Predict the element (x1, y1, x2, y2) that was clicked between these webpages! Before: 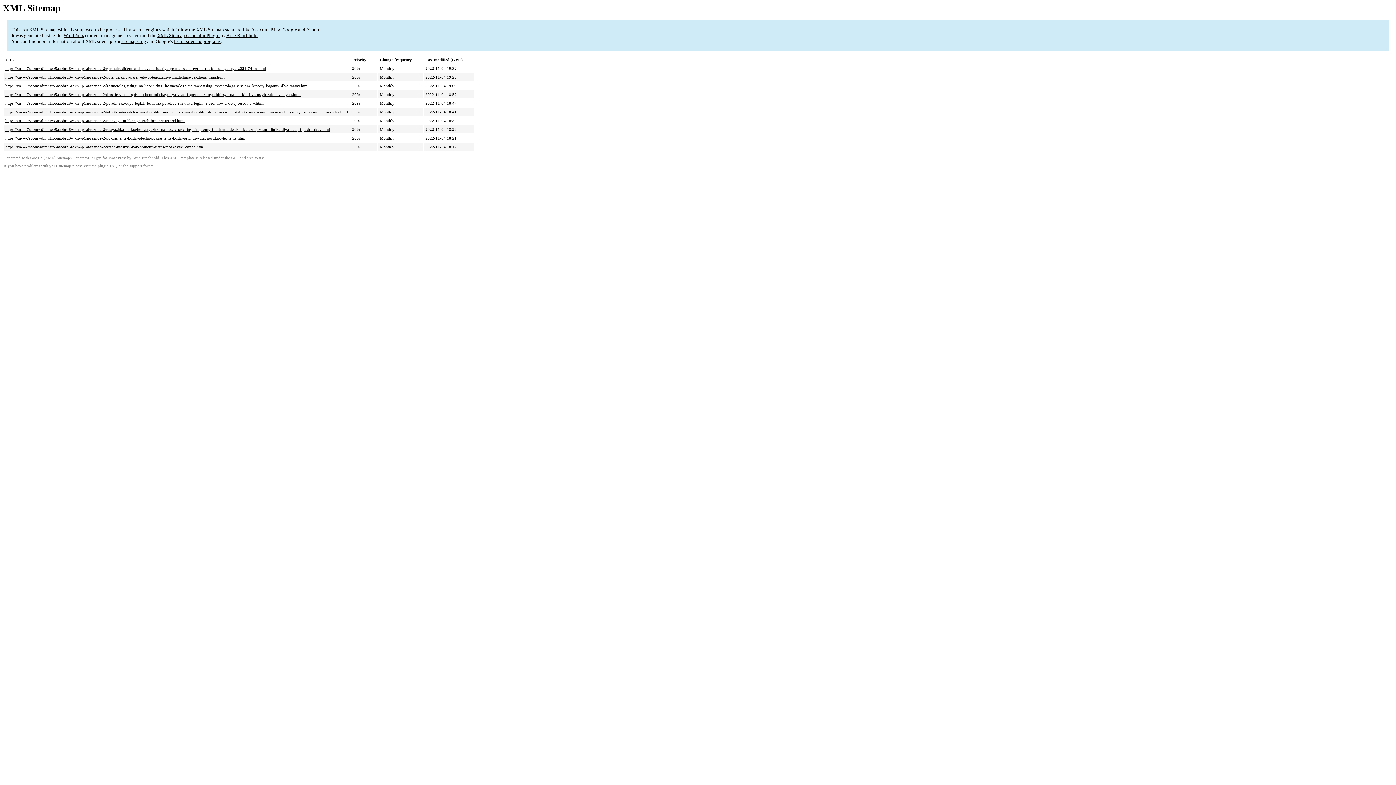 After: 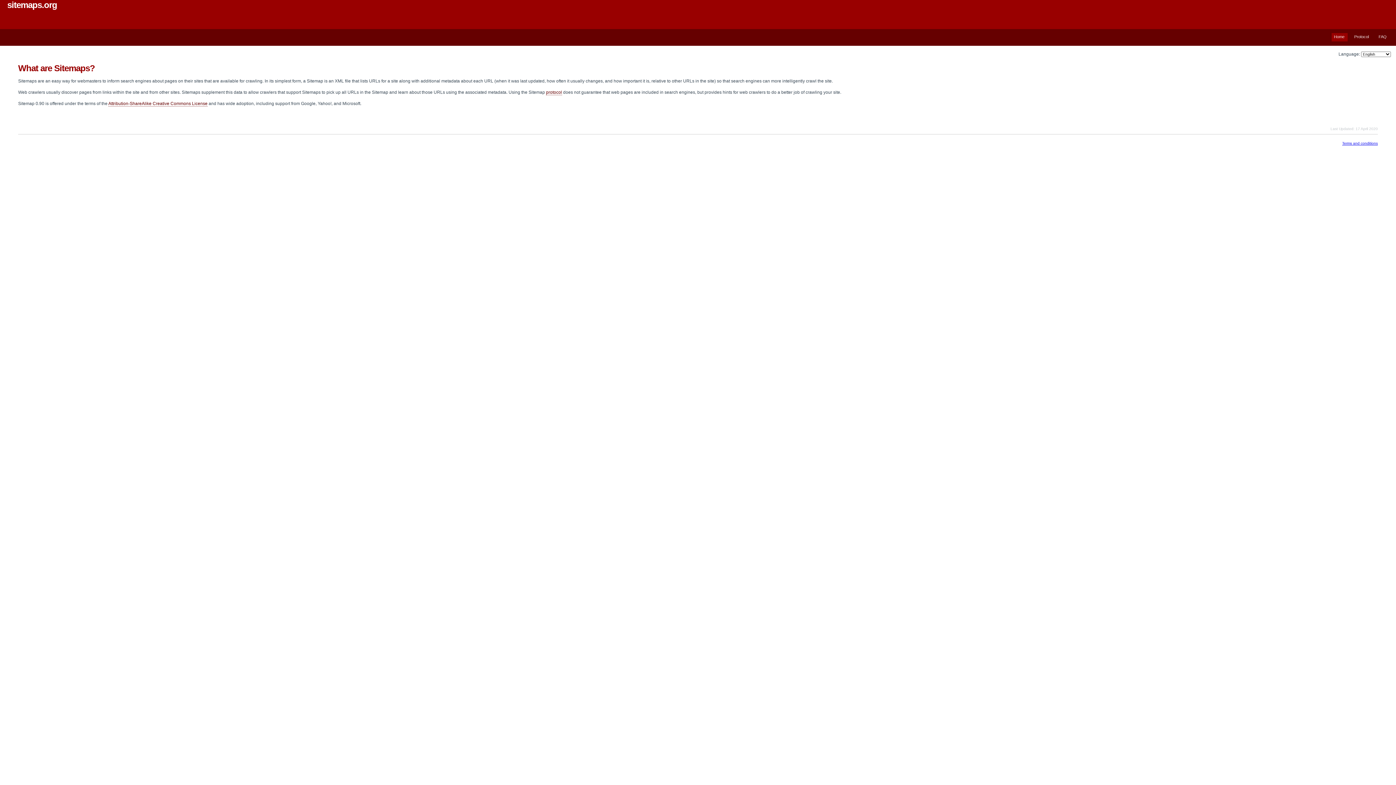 Action: label: sitemaps.org bbox: (121, 38, 146, 44)